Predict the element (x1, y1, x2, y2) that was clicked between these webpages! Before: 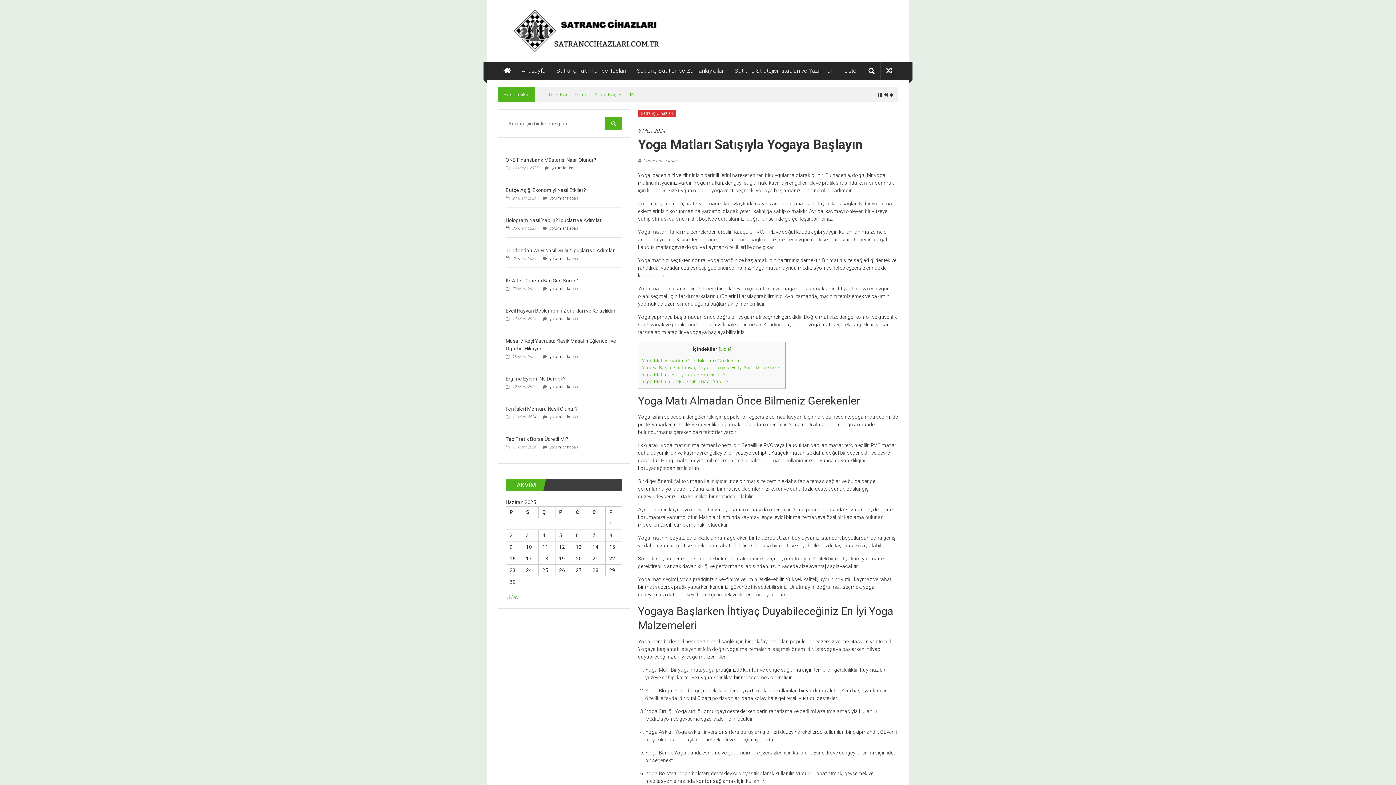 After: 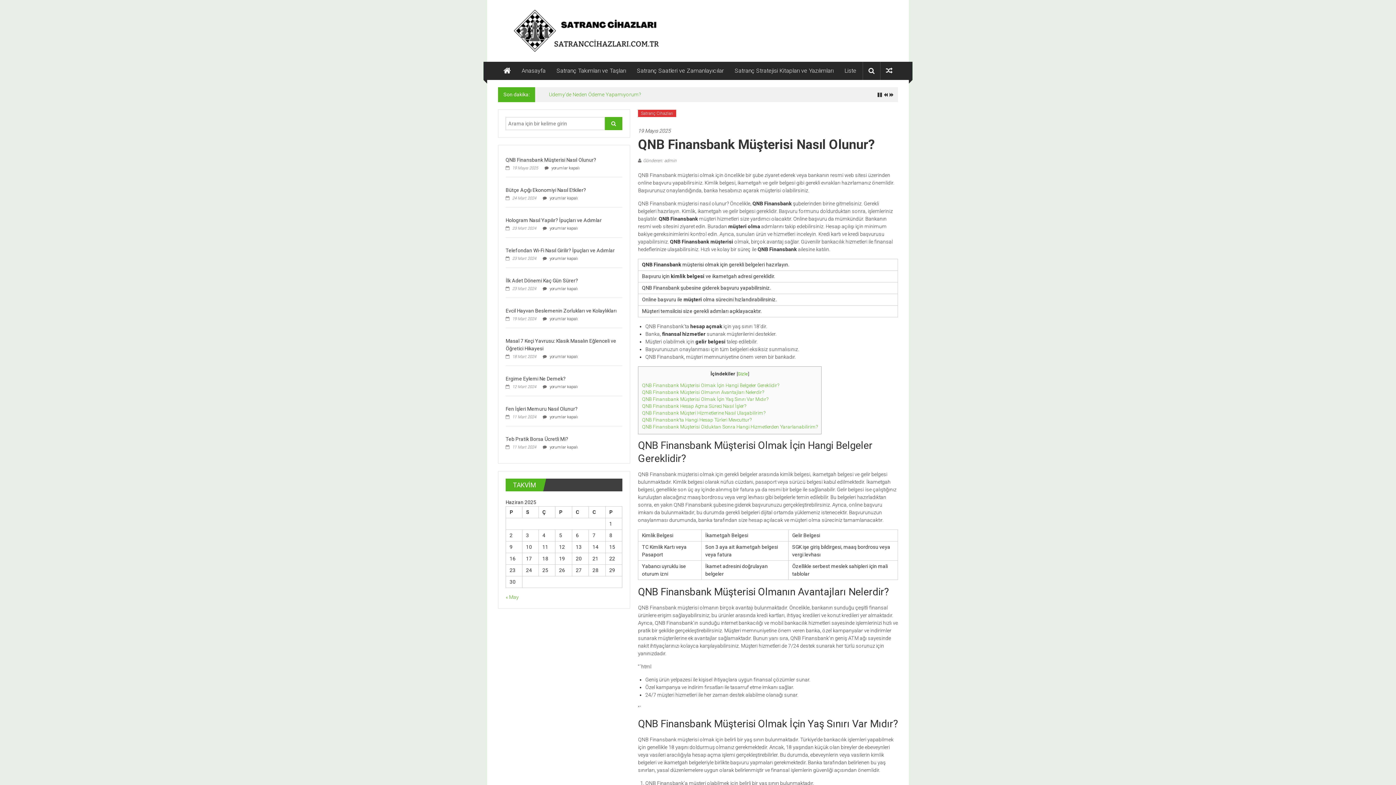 Action: label: QNB Finansbank Müşterisi Nasıl Olunur? bbox: (505, 157, 596, 162)